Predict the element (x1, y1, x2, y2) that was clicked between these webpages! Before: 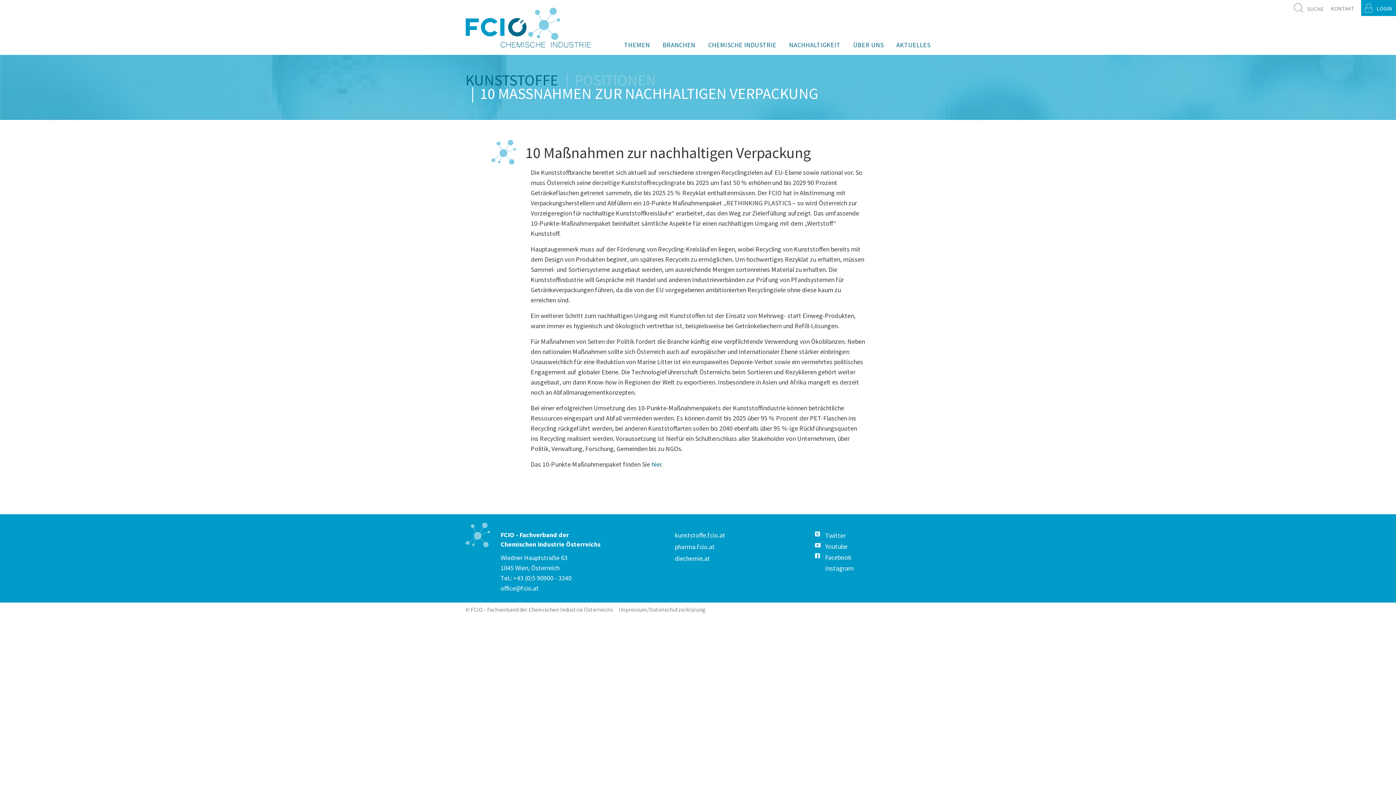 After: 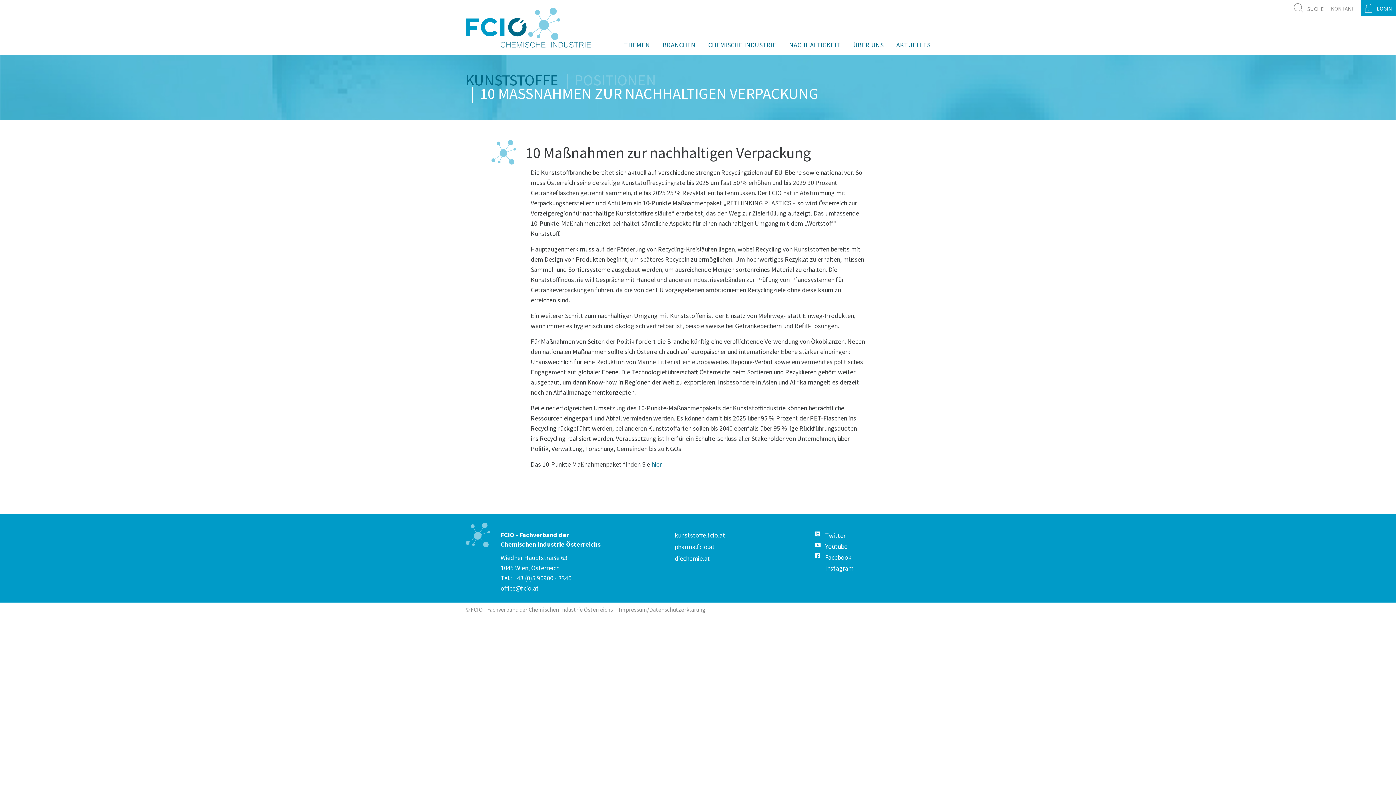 Action: bbox: (814, 552, 930, 563) label: G
Facebook